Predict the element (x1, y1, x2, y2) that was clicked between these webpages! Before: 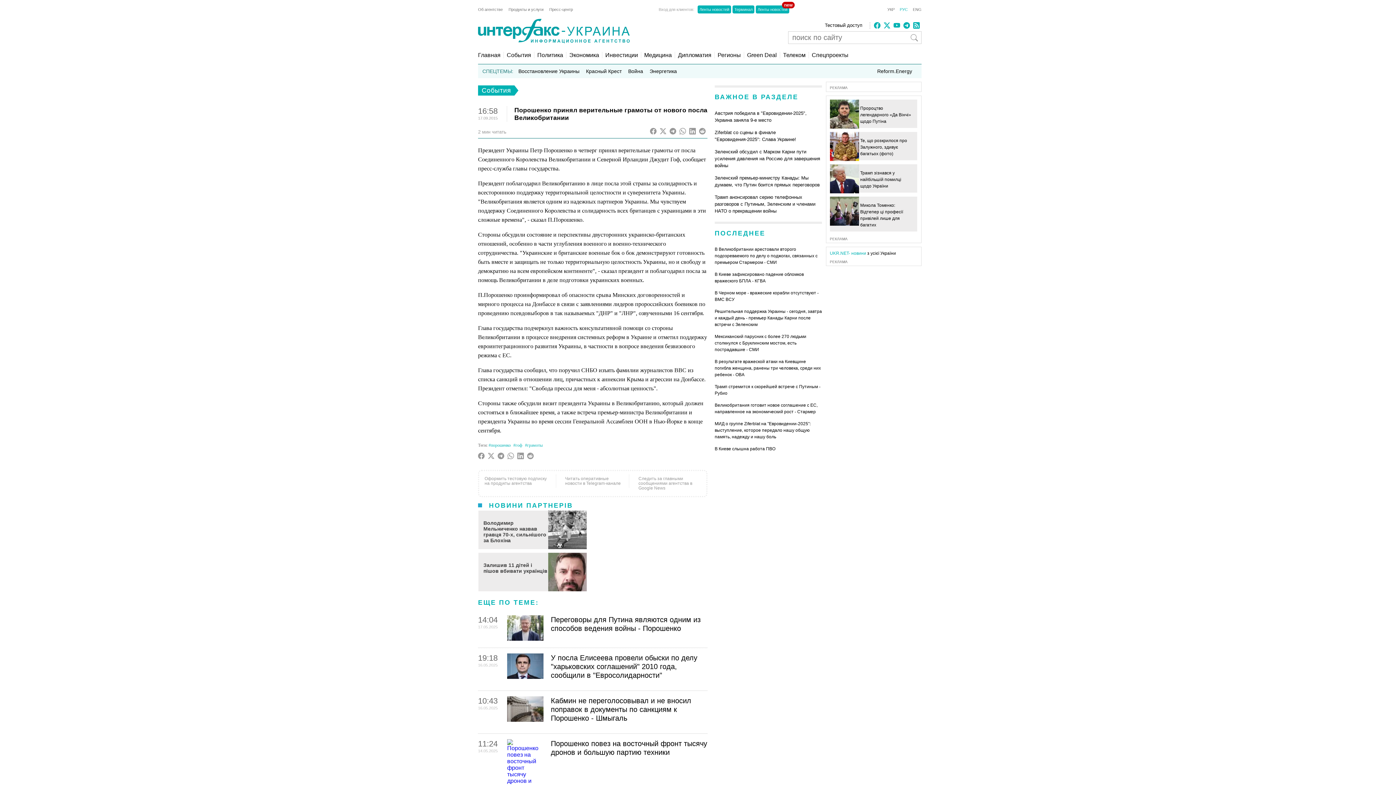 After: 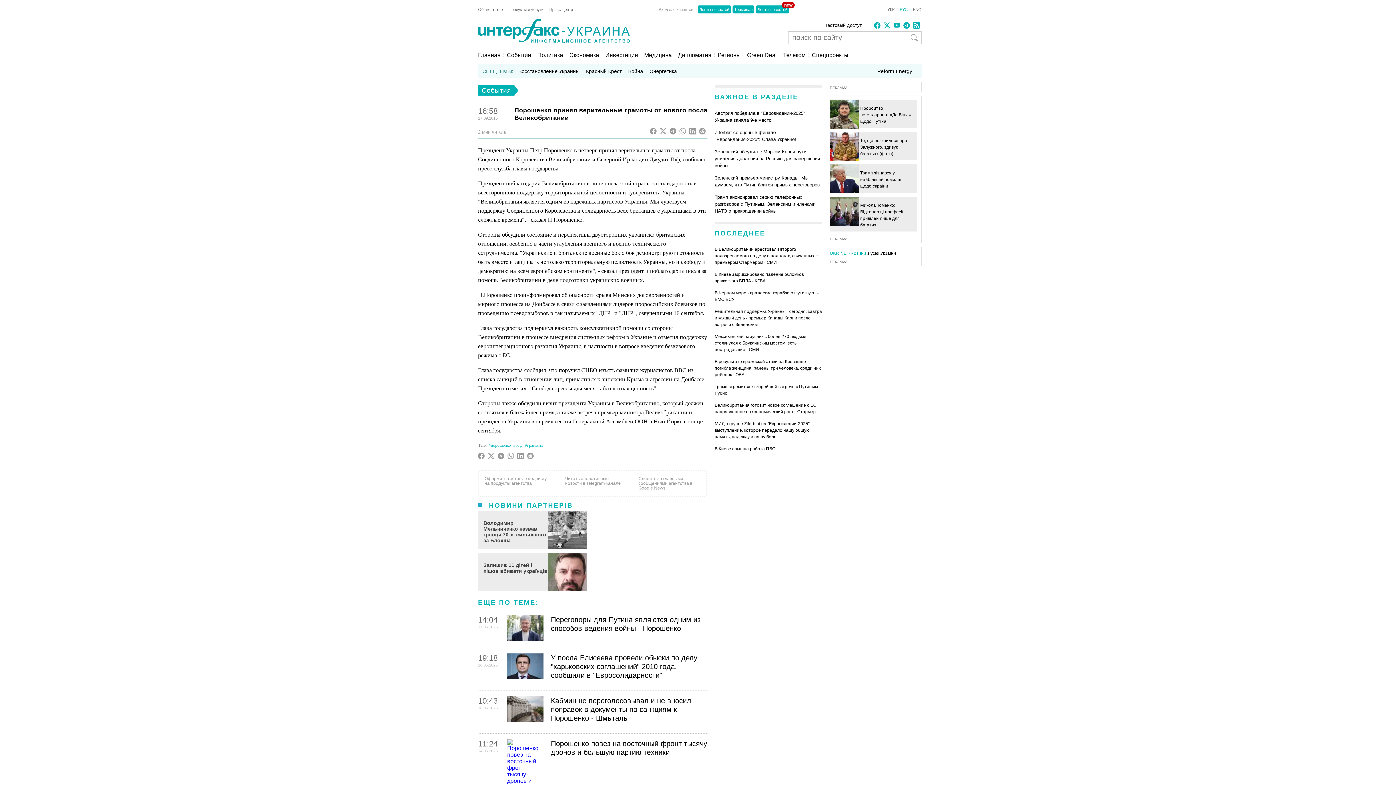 Action: bbox: (913, 23, 920, 29)